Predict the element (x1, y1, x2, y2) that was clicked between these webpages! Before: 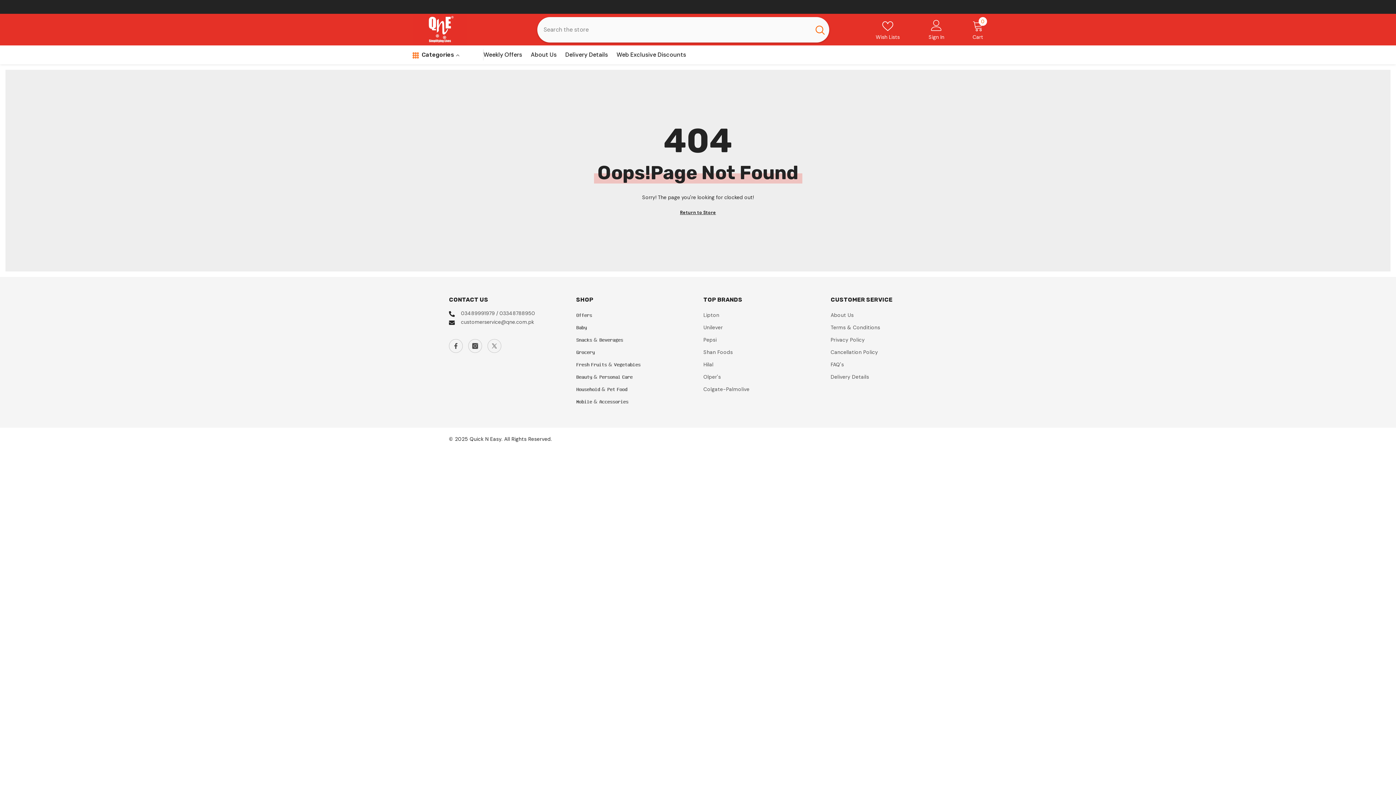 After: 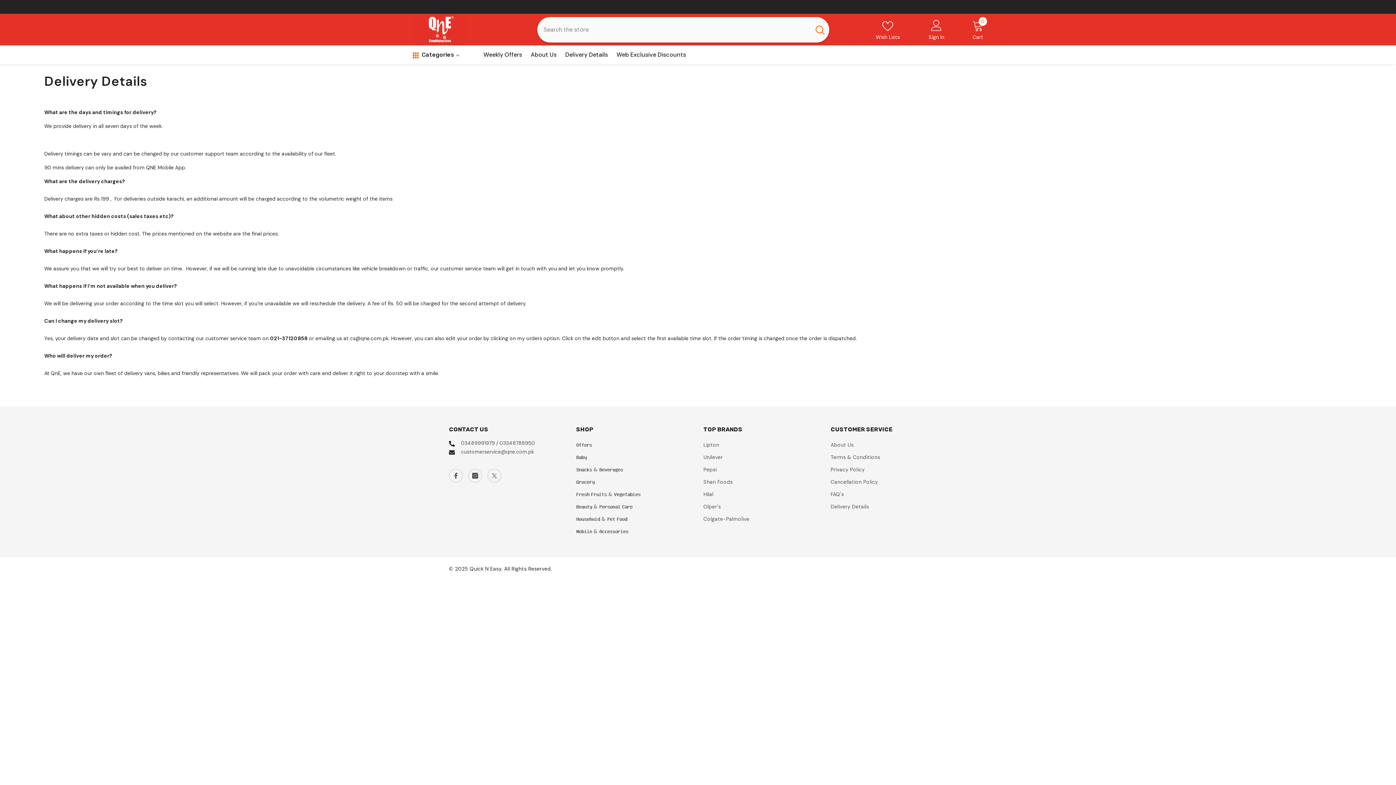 Action: label: Delivery Details bbox: (561, 50, 612, 64)